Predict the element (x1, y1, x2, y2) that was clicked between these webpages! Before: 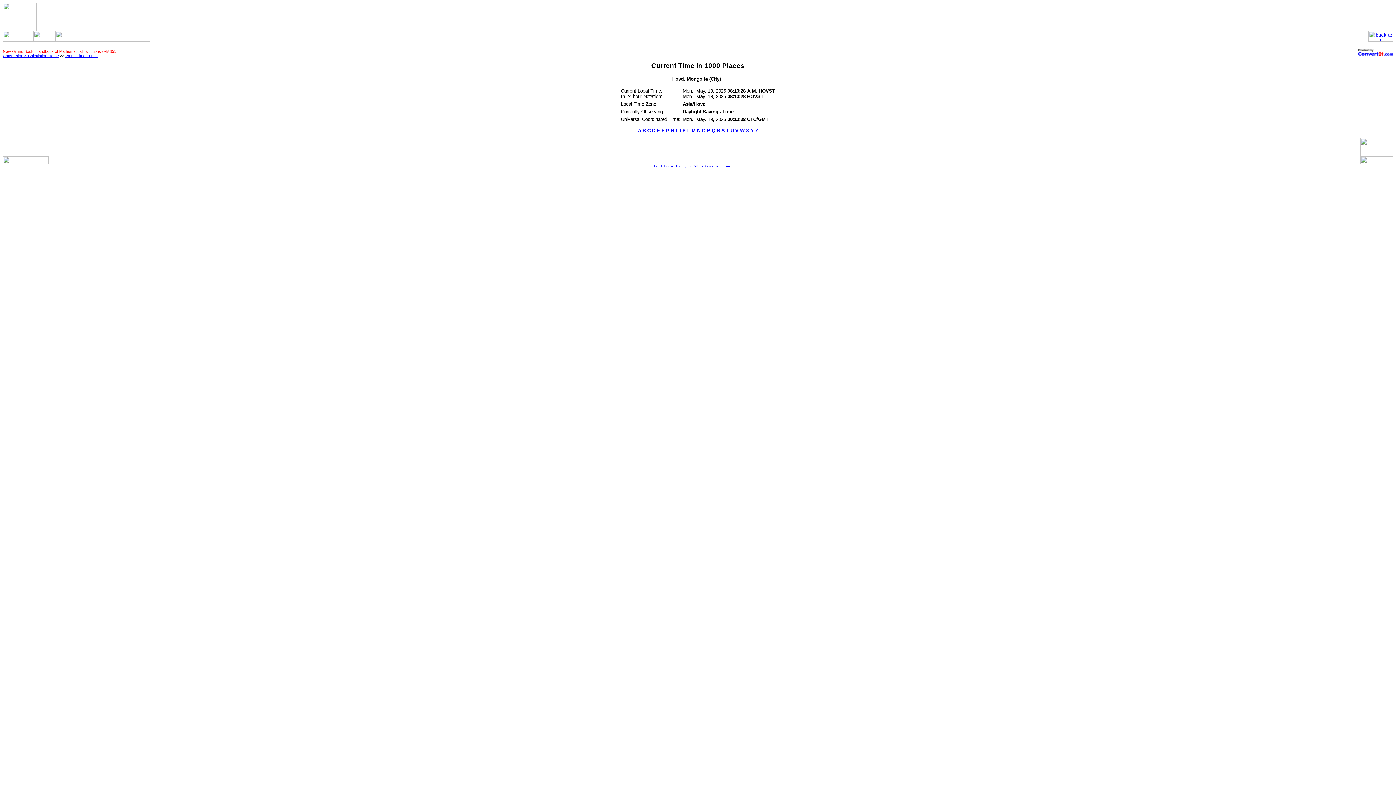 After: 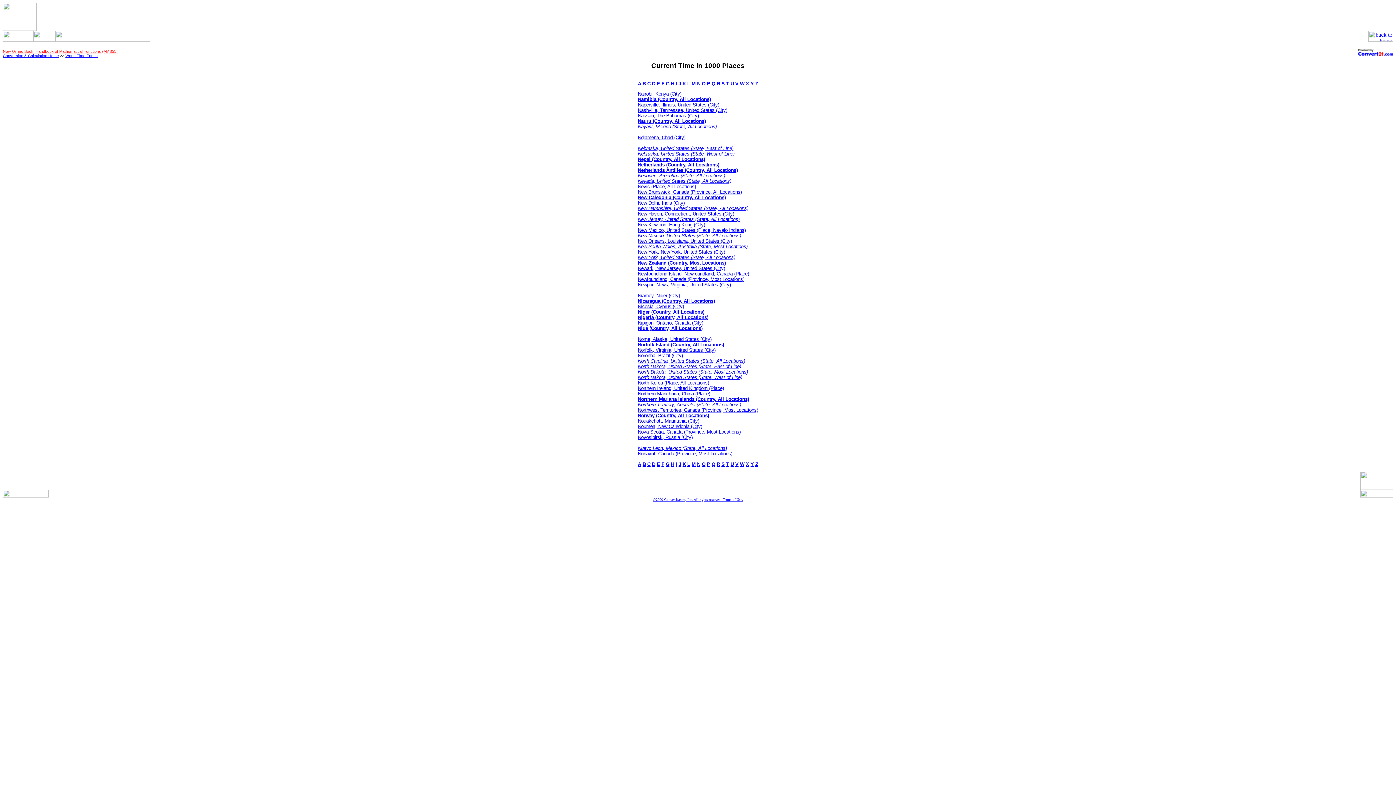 Action: bbox: (697, 127, 700, 133) label: N